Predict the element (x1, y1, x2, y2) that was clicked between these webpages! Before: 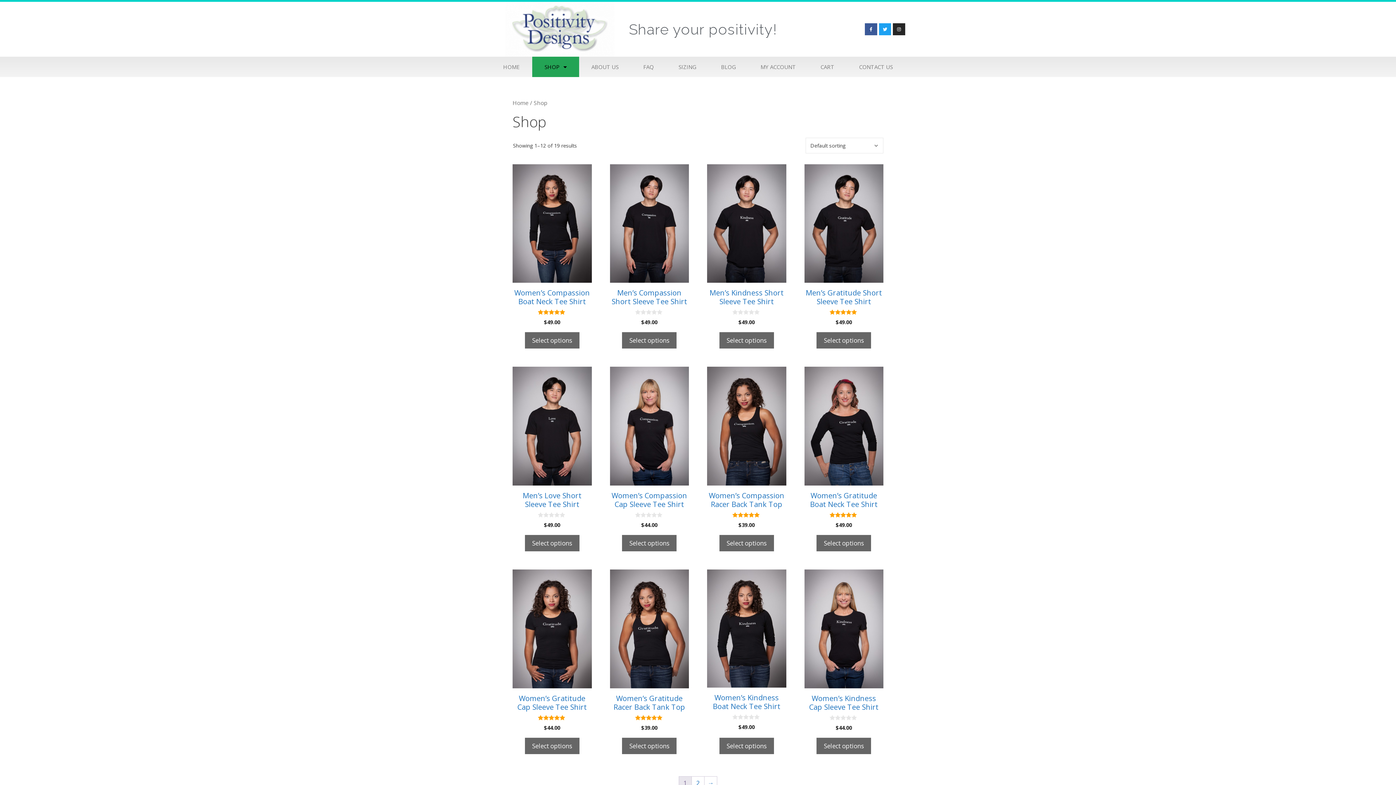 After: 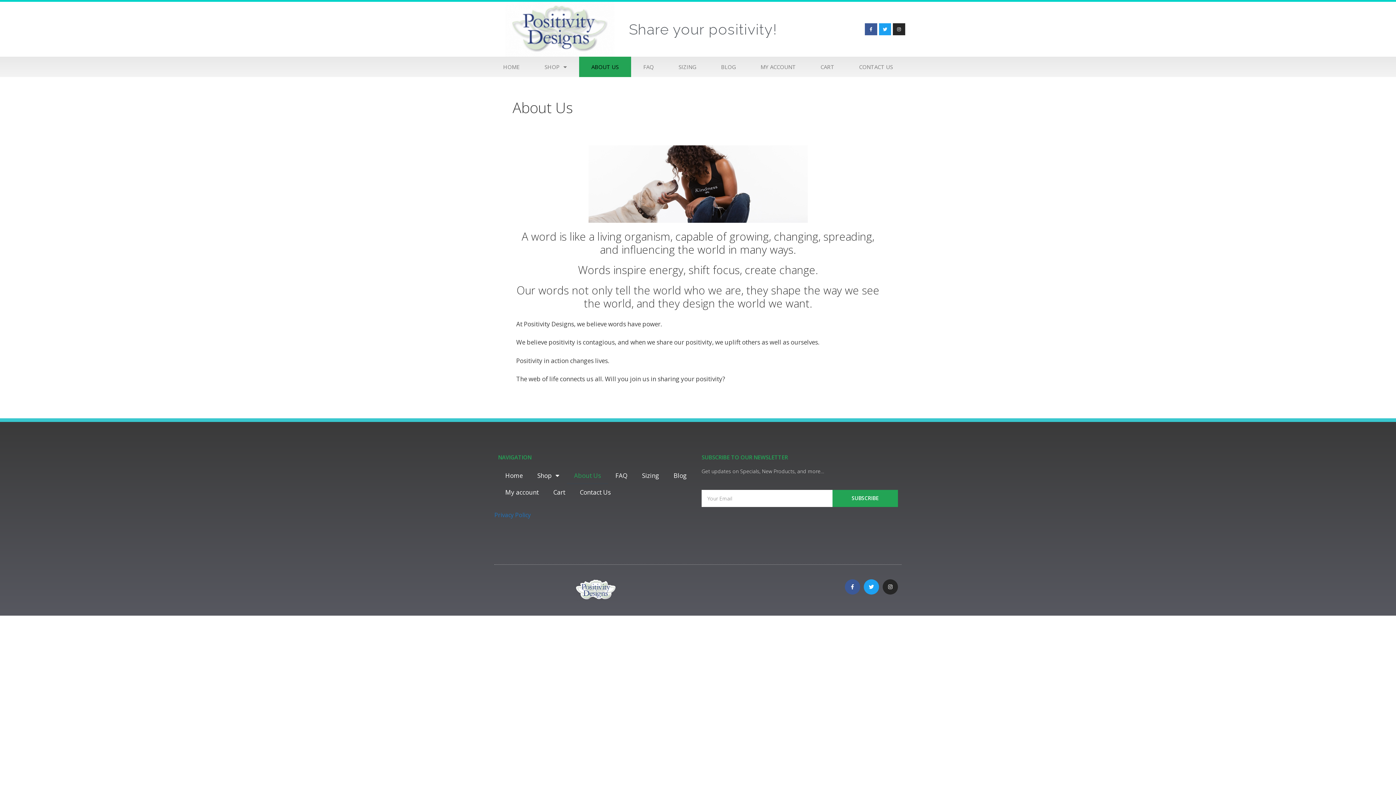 Action: label: ABOUT US bbox: (579, 56, 631, 77)